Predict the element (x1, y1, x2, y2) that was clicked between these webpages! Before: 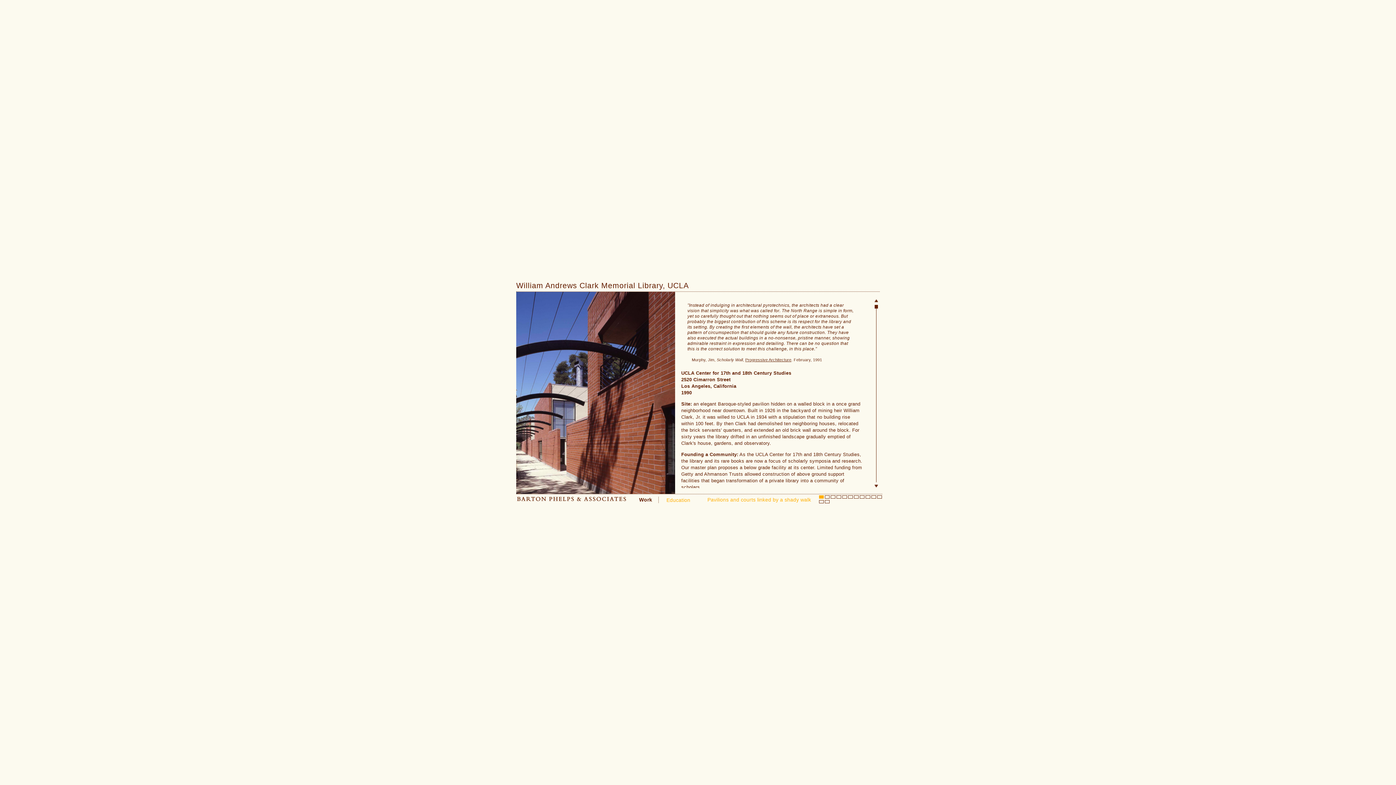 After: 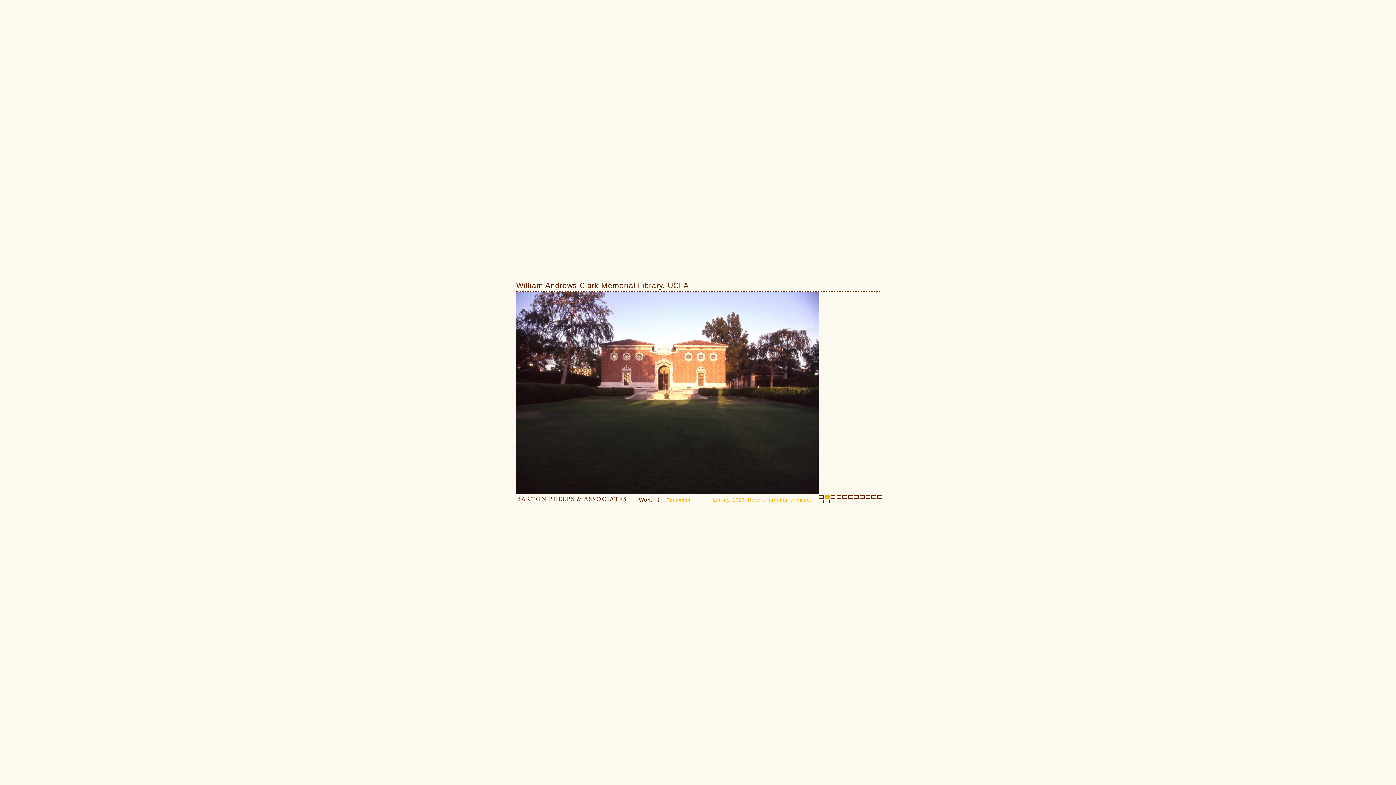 Action: bbox: (824, 495, 830, 498)